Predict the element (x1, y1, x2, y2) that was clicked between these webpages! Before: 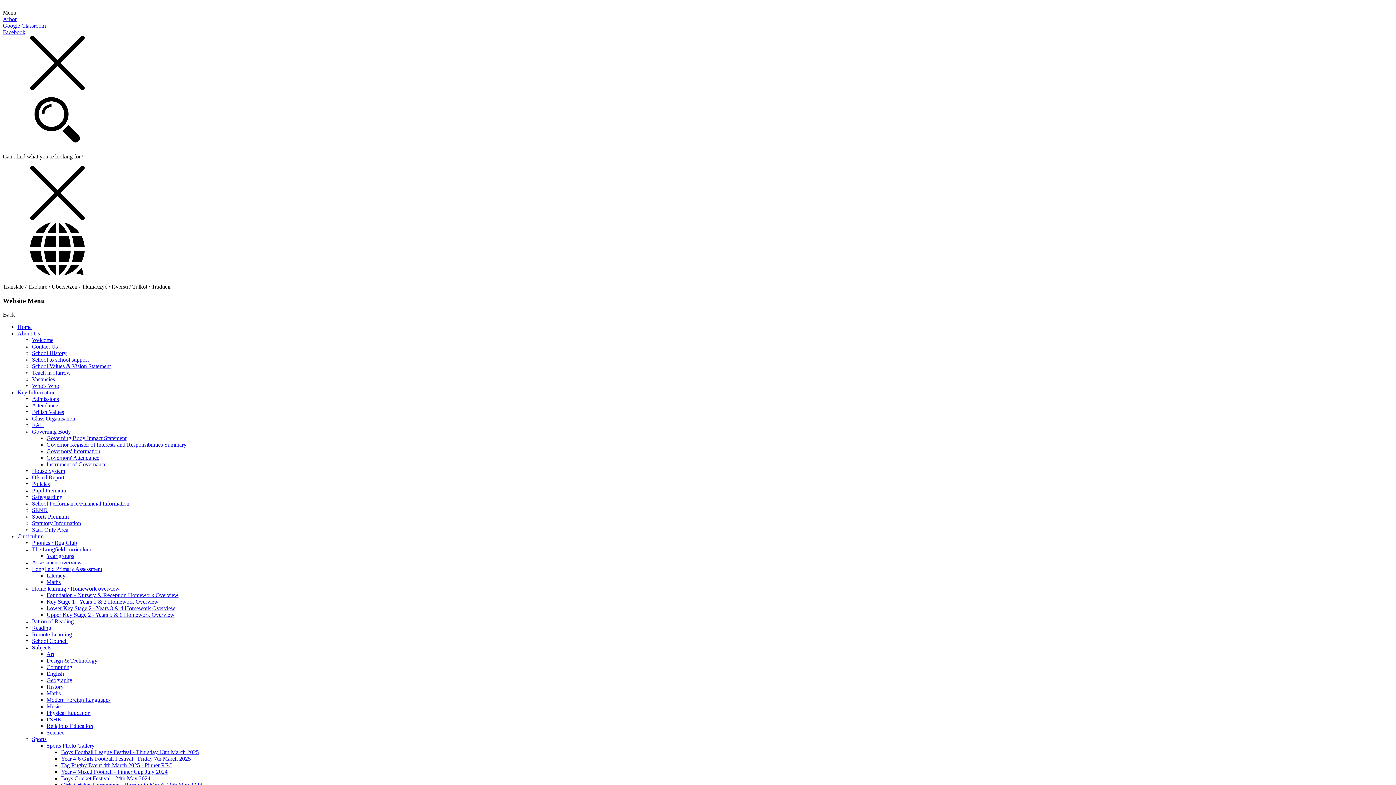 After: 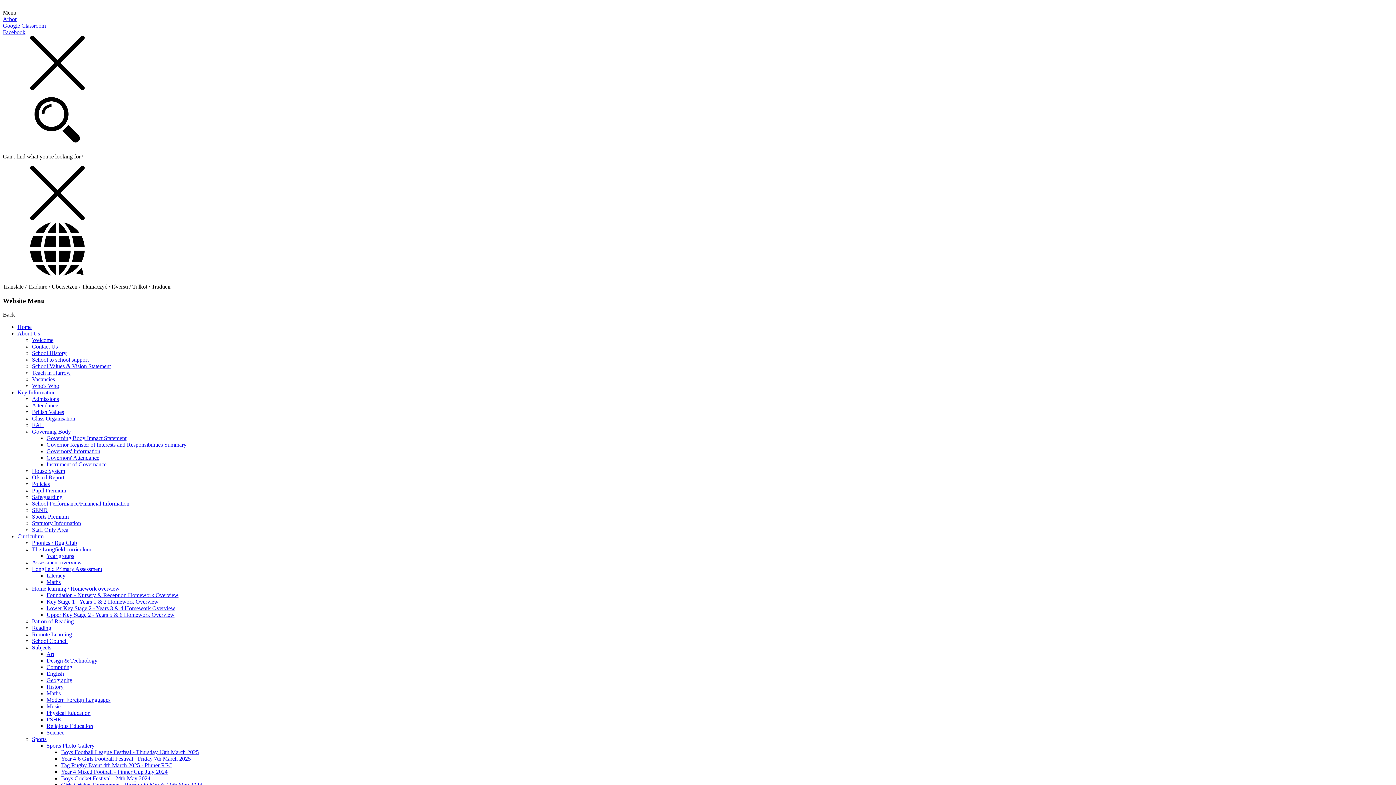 Action: bbox: (46, 553, 74, 559) label: Year groups